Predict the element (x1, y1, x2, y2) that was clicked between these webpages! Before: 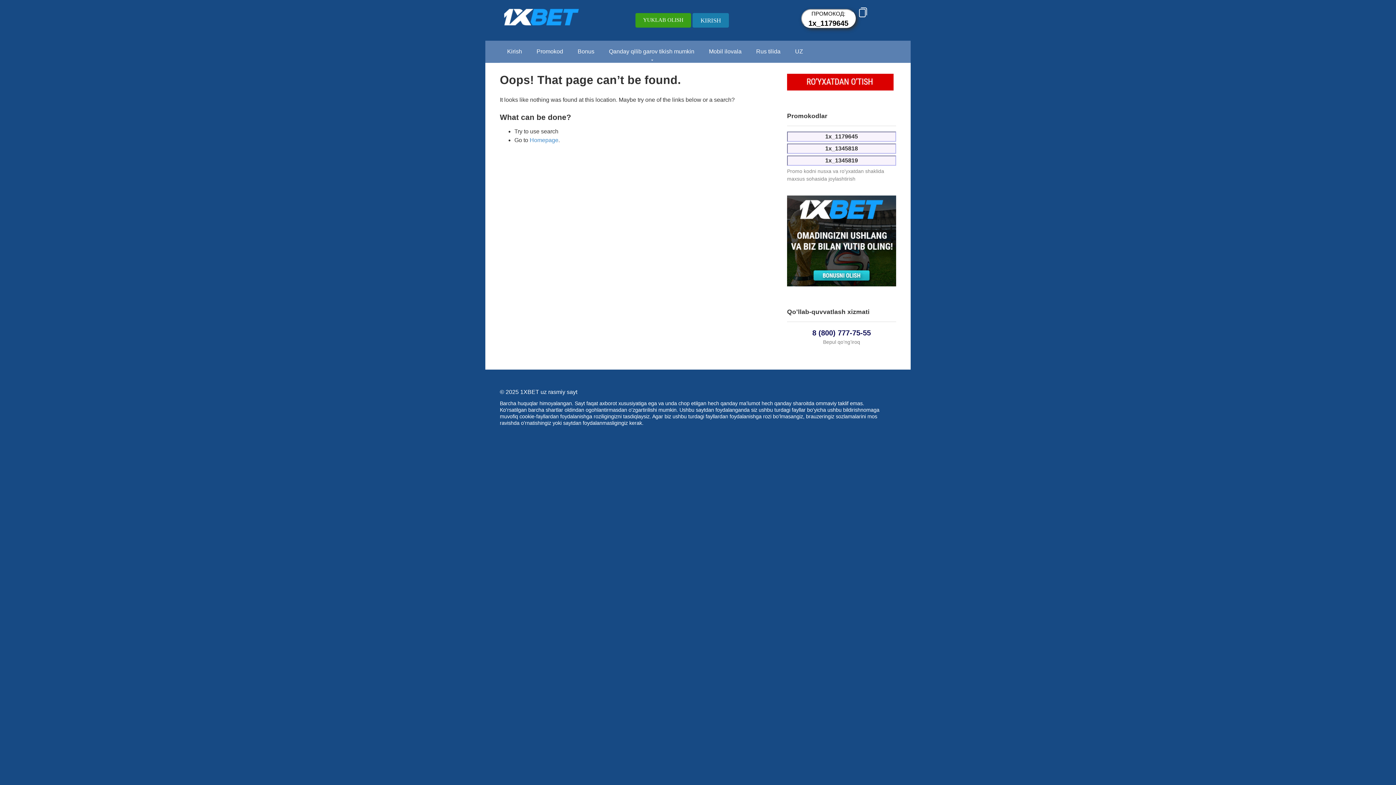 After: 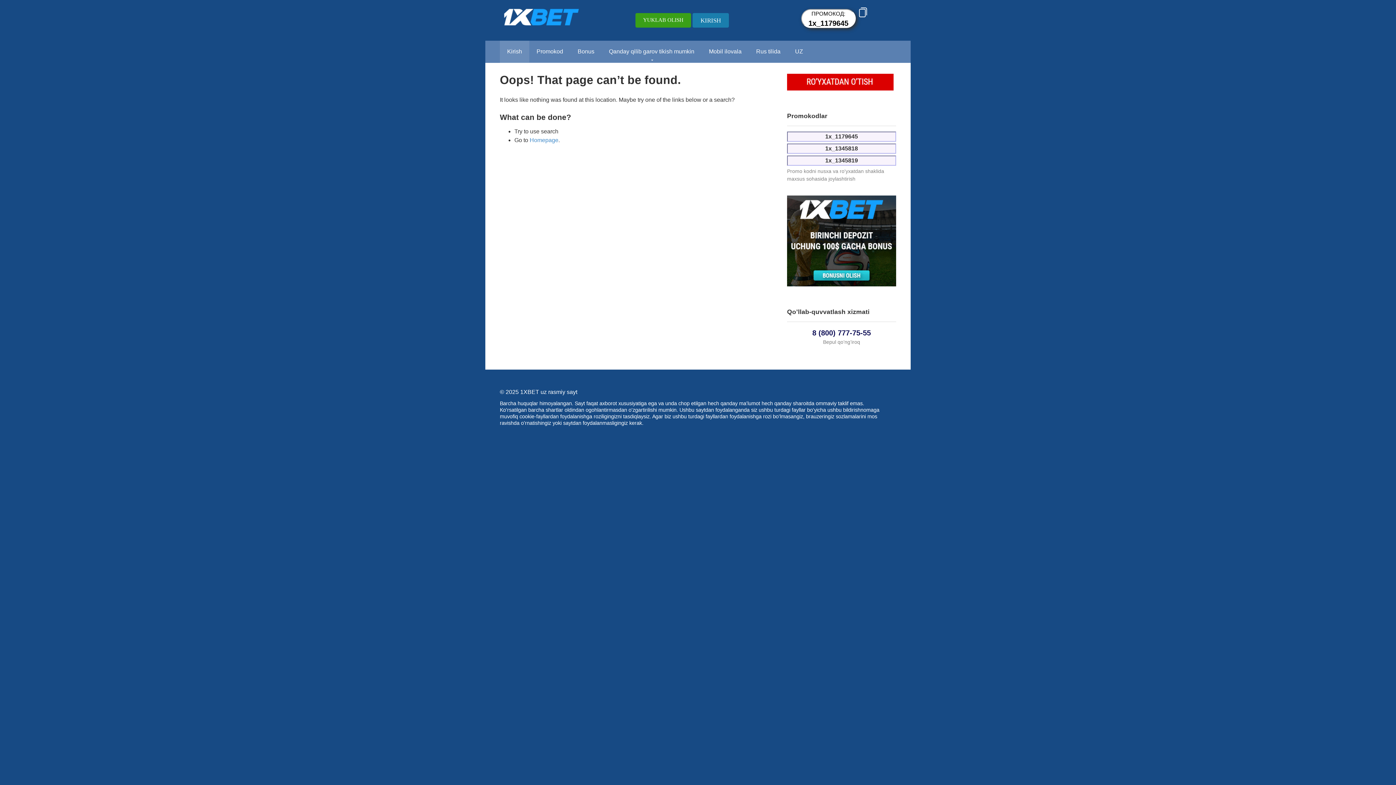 Action: bbox: (500, 40, 529, 62) label: Kirish